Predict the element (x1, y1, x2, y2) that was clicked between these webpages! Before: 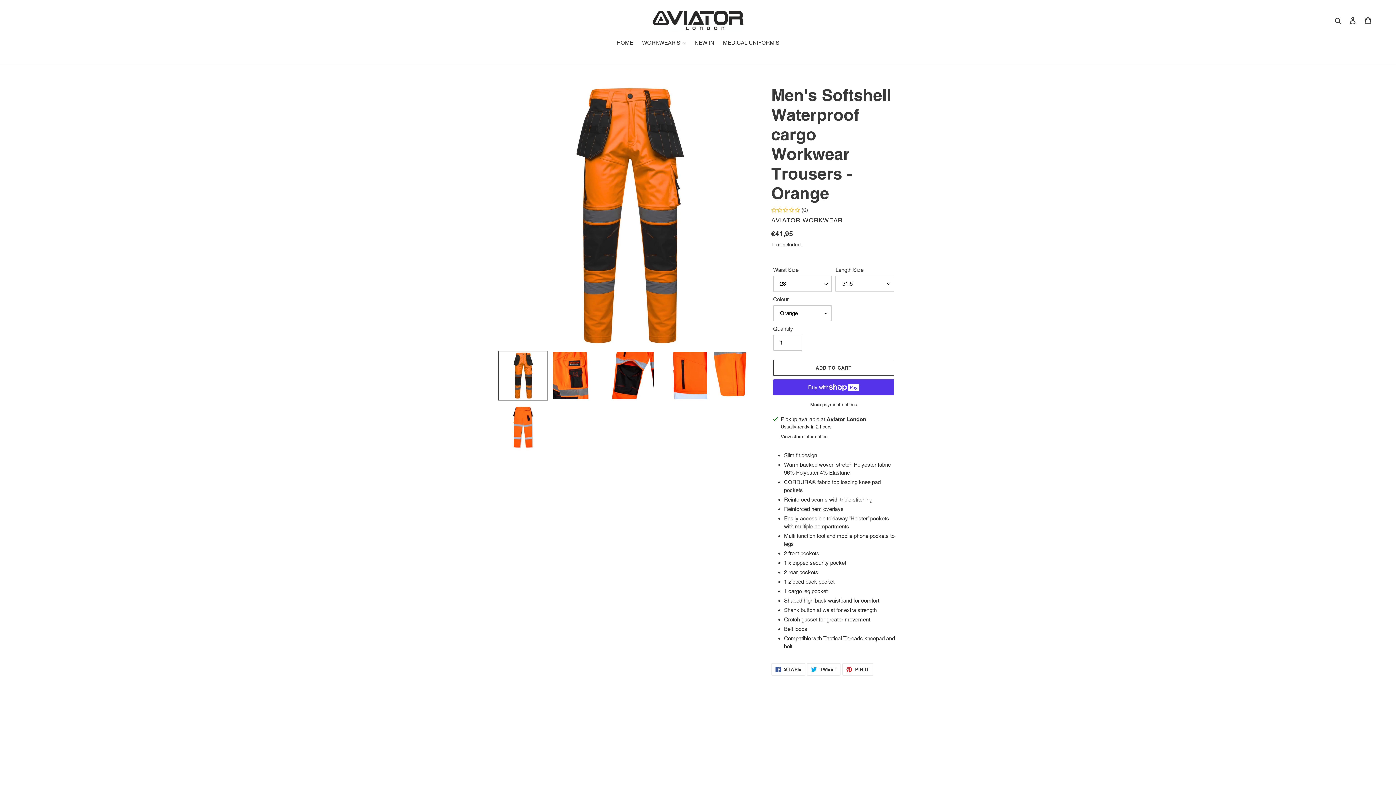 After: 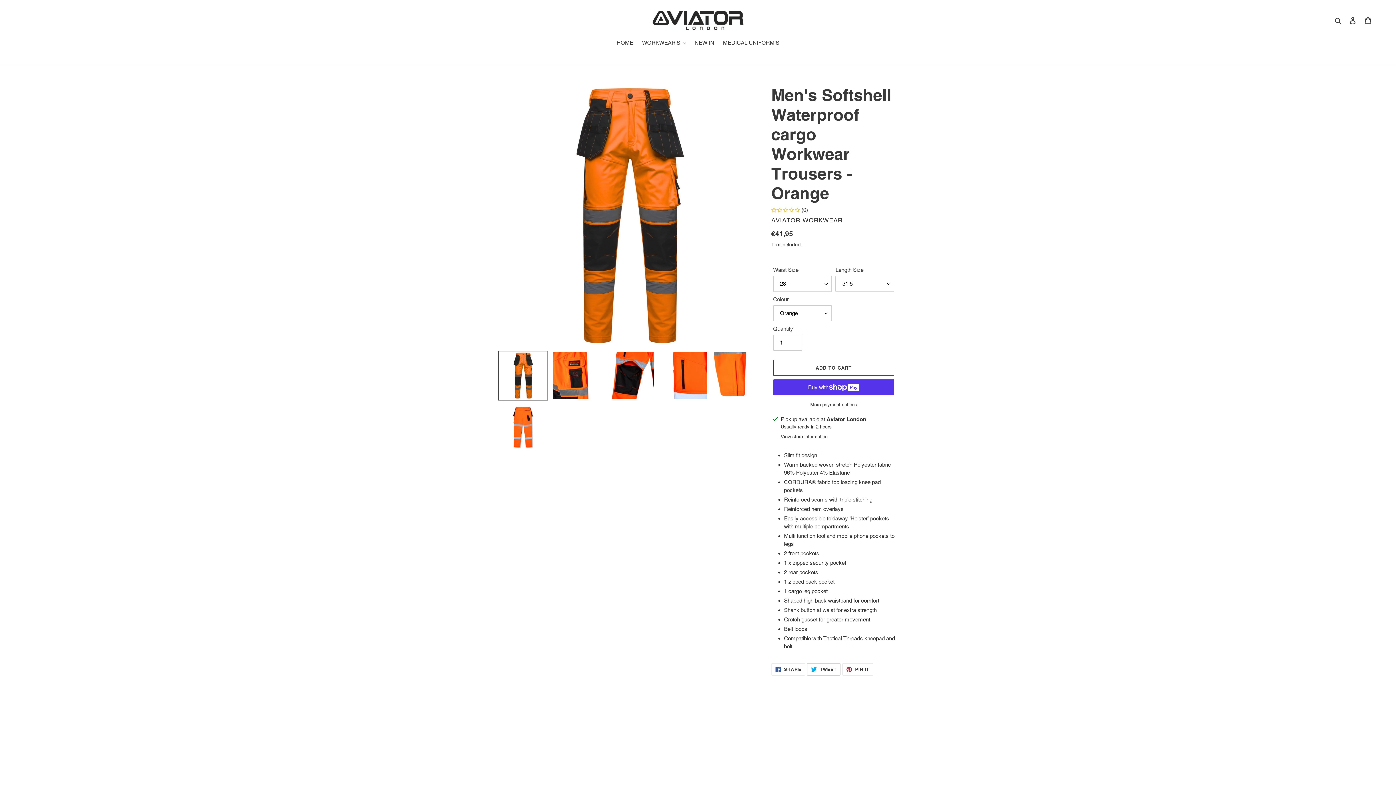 Action: bbox: (807, 663, 840, 676) label:  TWEET
TWEET ON TWITTER